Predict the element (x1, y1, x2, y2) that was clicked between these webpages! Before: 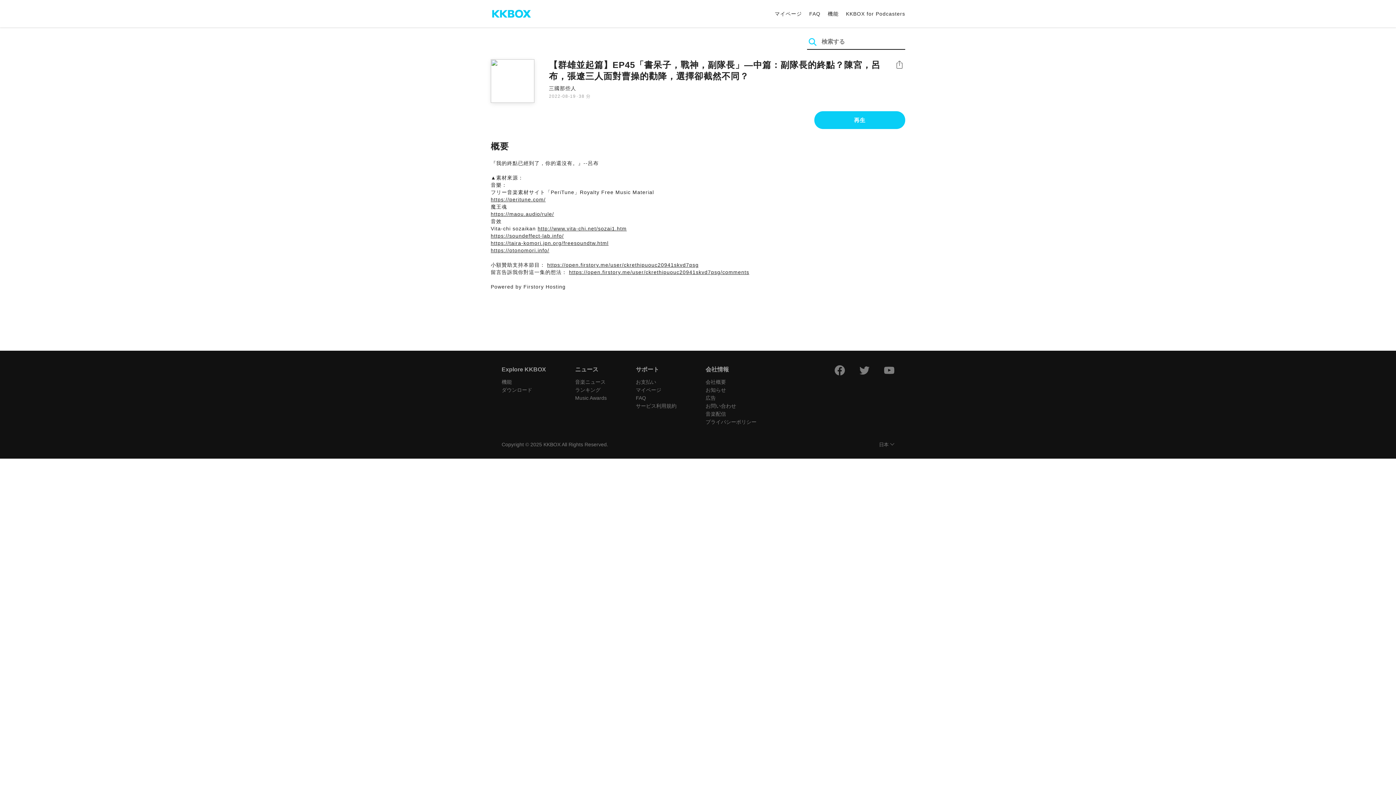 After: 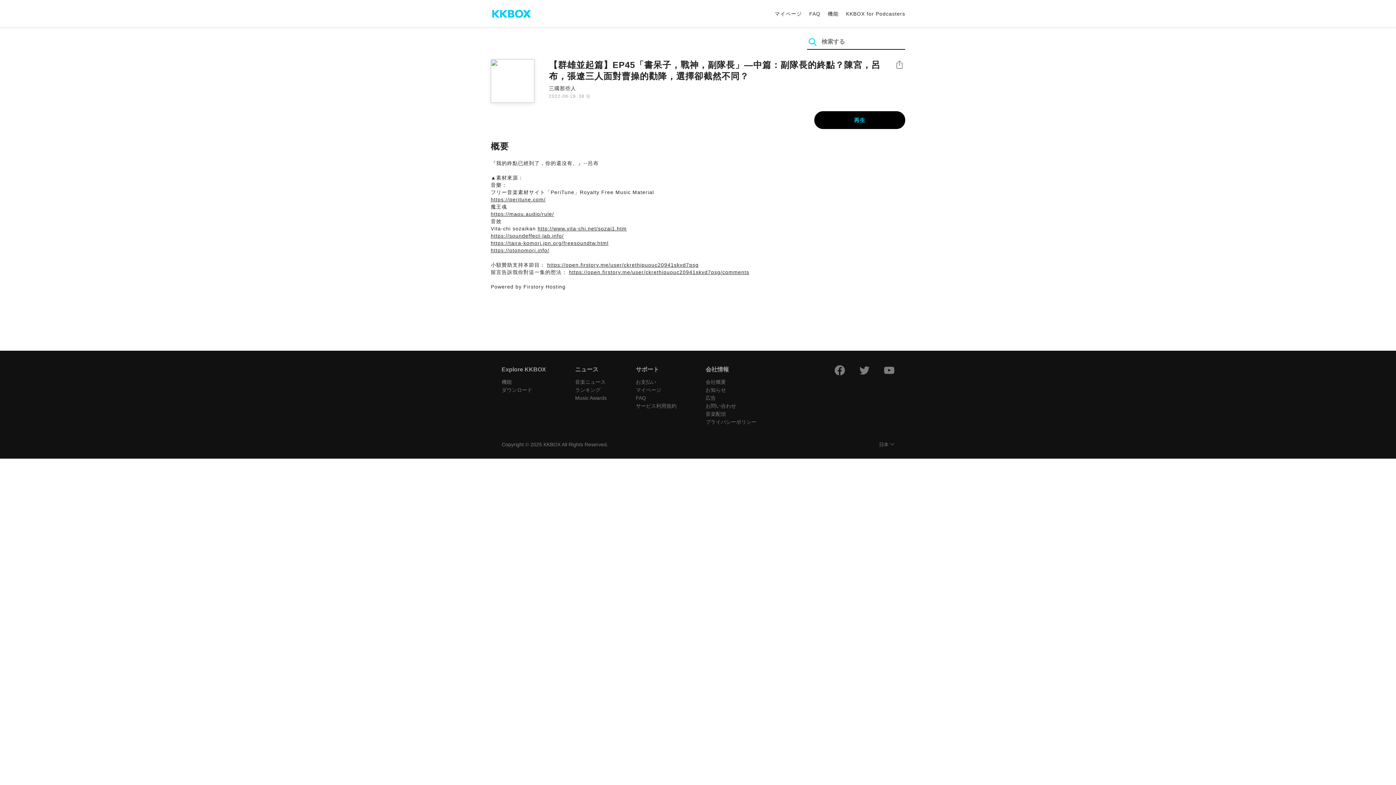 Action: label: 再生 bbox: (814, 111, 905, 129)